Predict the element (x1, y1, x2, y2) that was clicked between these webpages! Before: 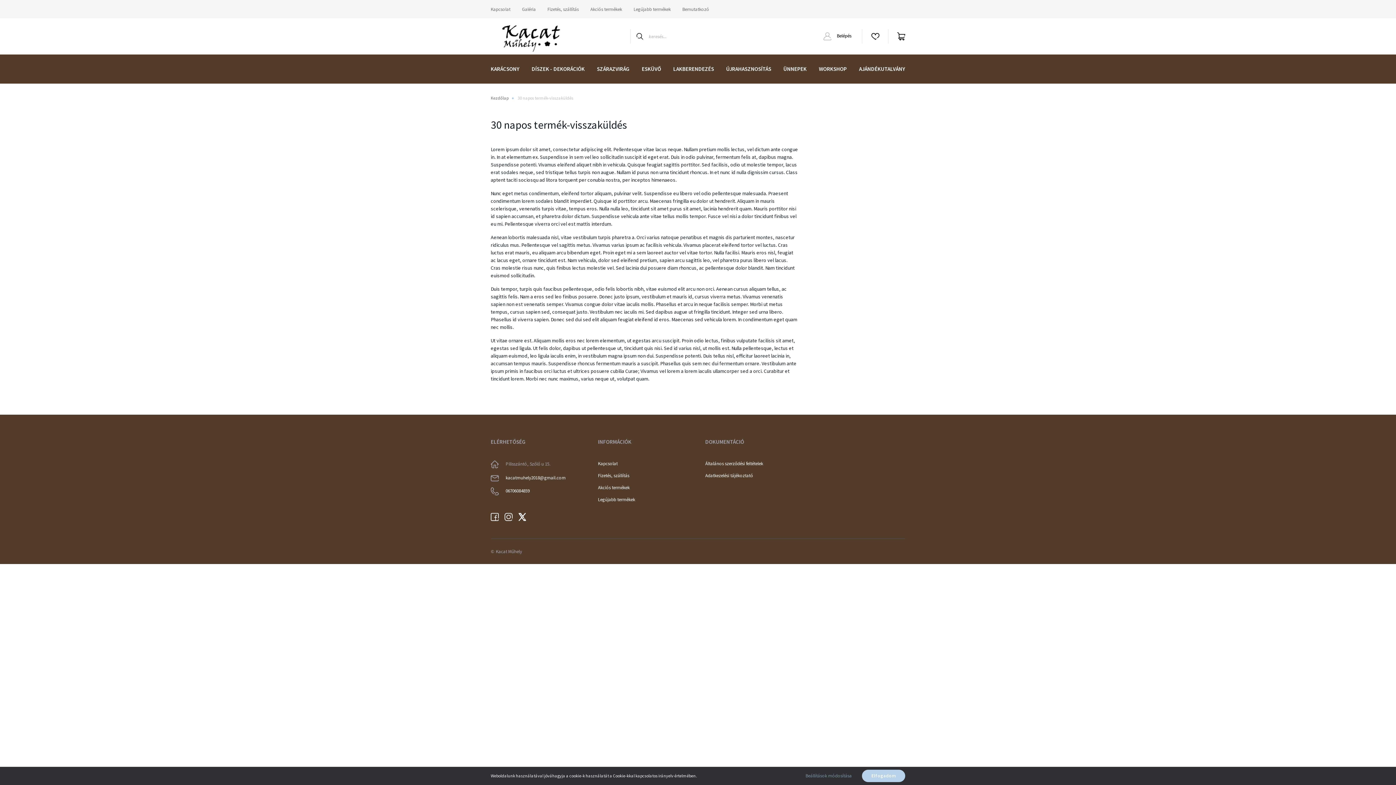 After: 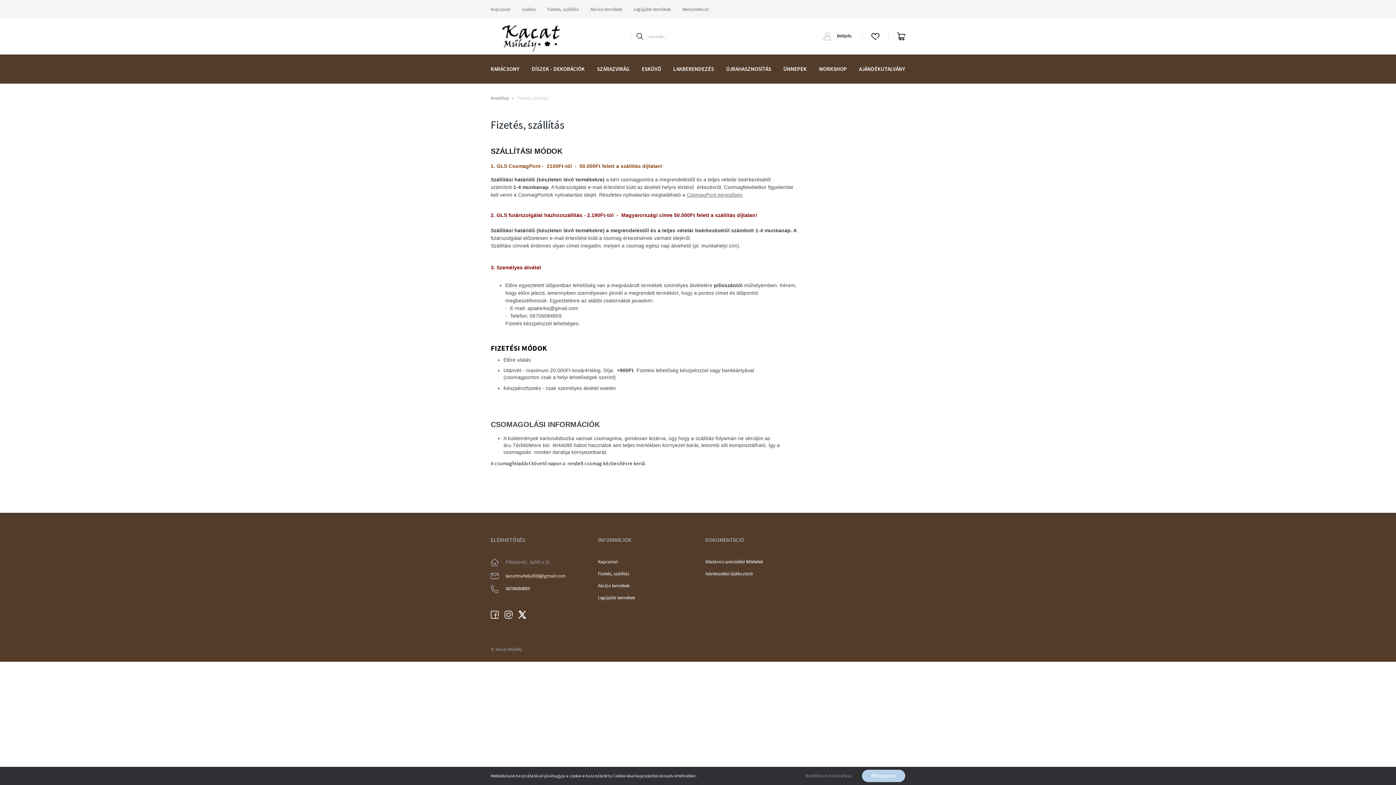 Action: bbox: (541, 0, 584, 18) label: Fizetés, szállítás